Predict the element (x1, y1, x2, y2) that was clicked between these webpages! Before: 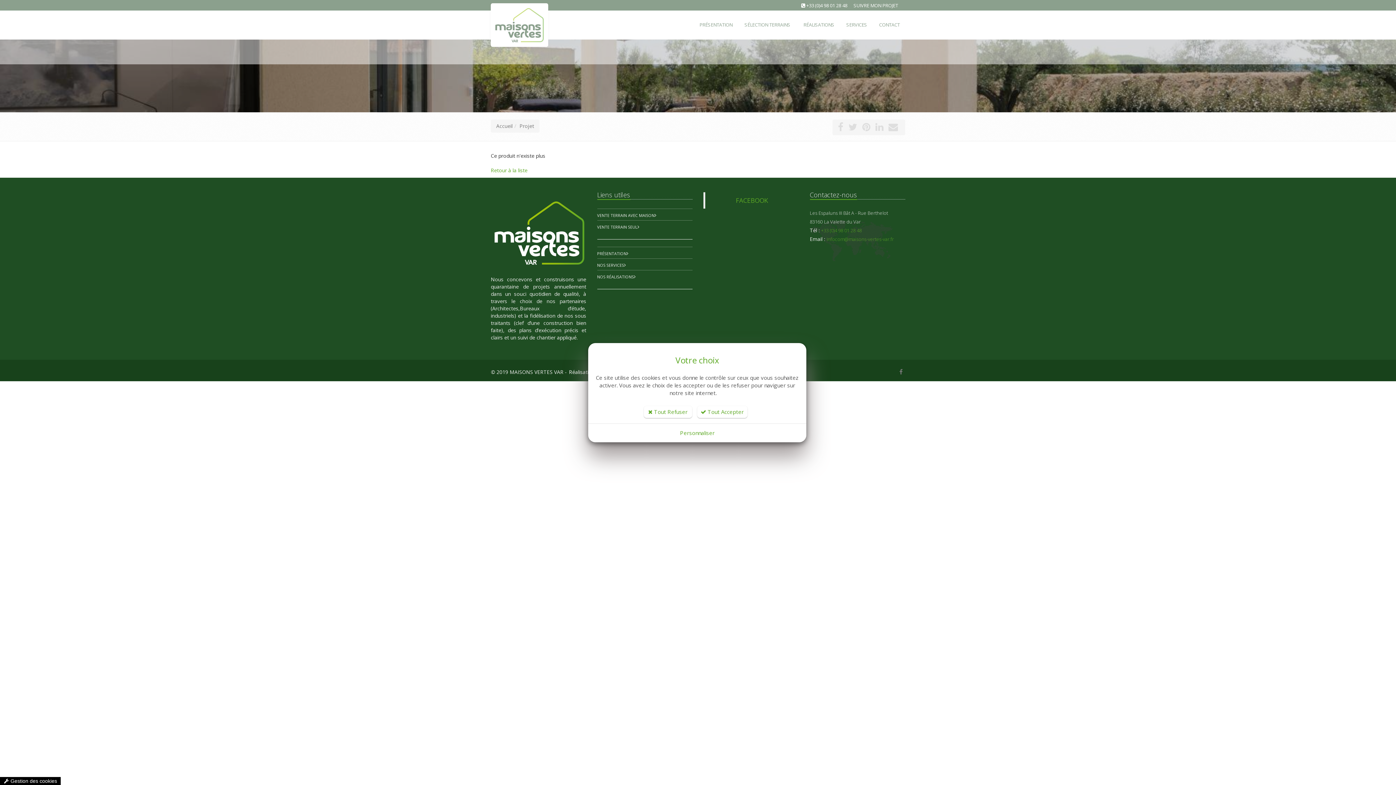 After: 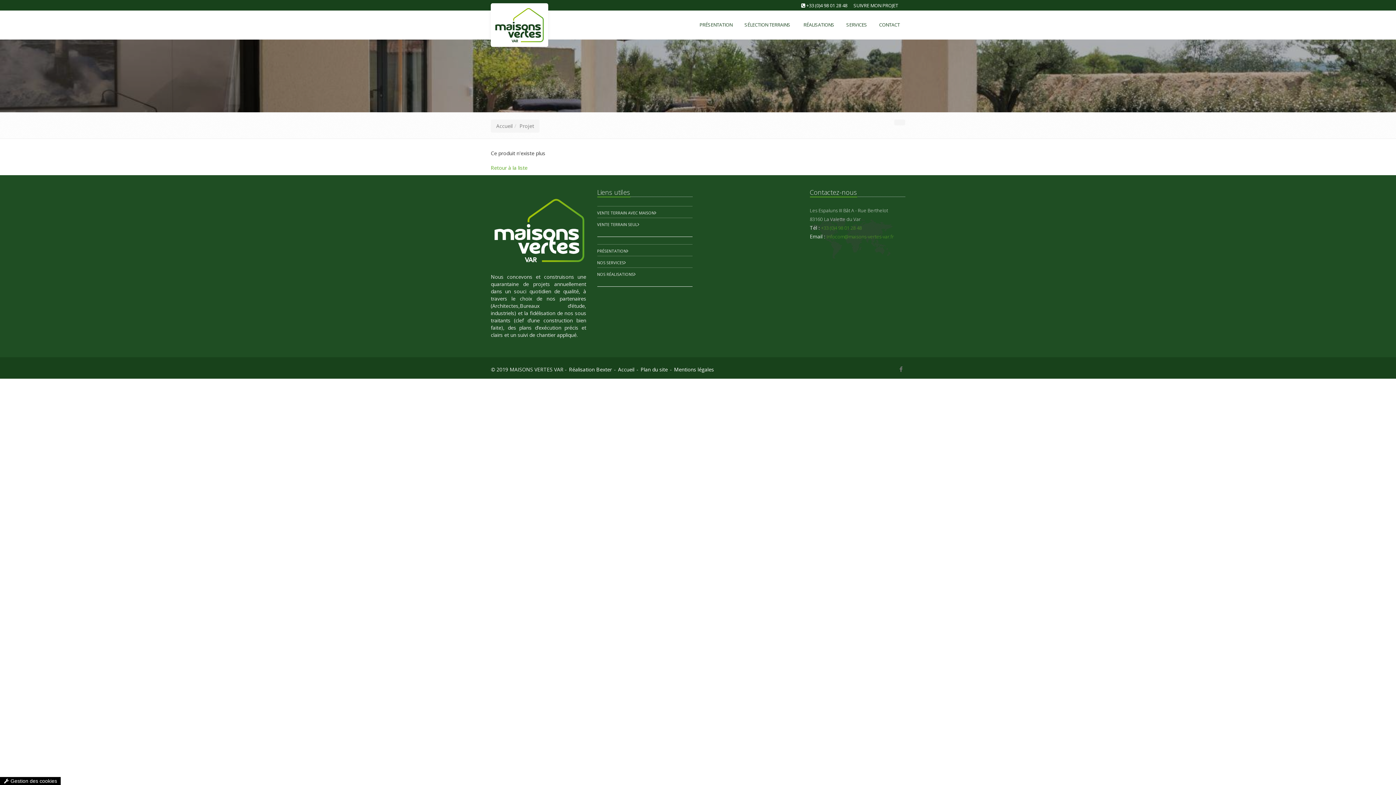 Action: bbox: (643, 406, 692, 418) label:  Tout Refuser